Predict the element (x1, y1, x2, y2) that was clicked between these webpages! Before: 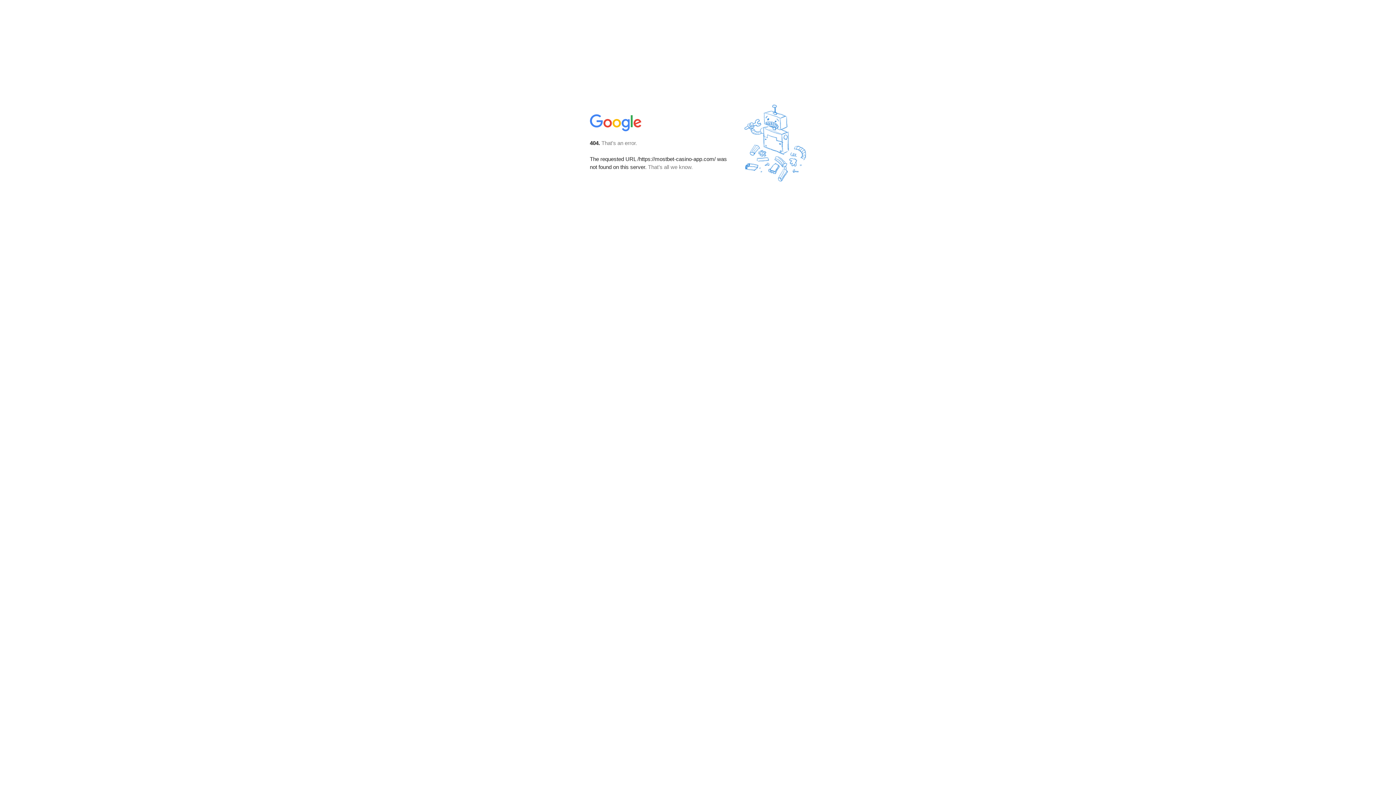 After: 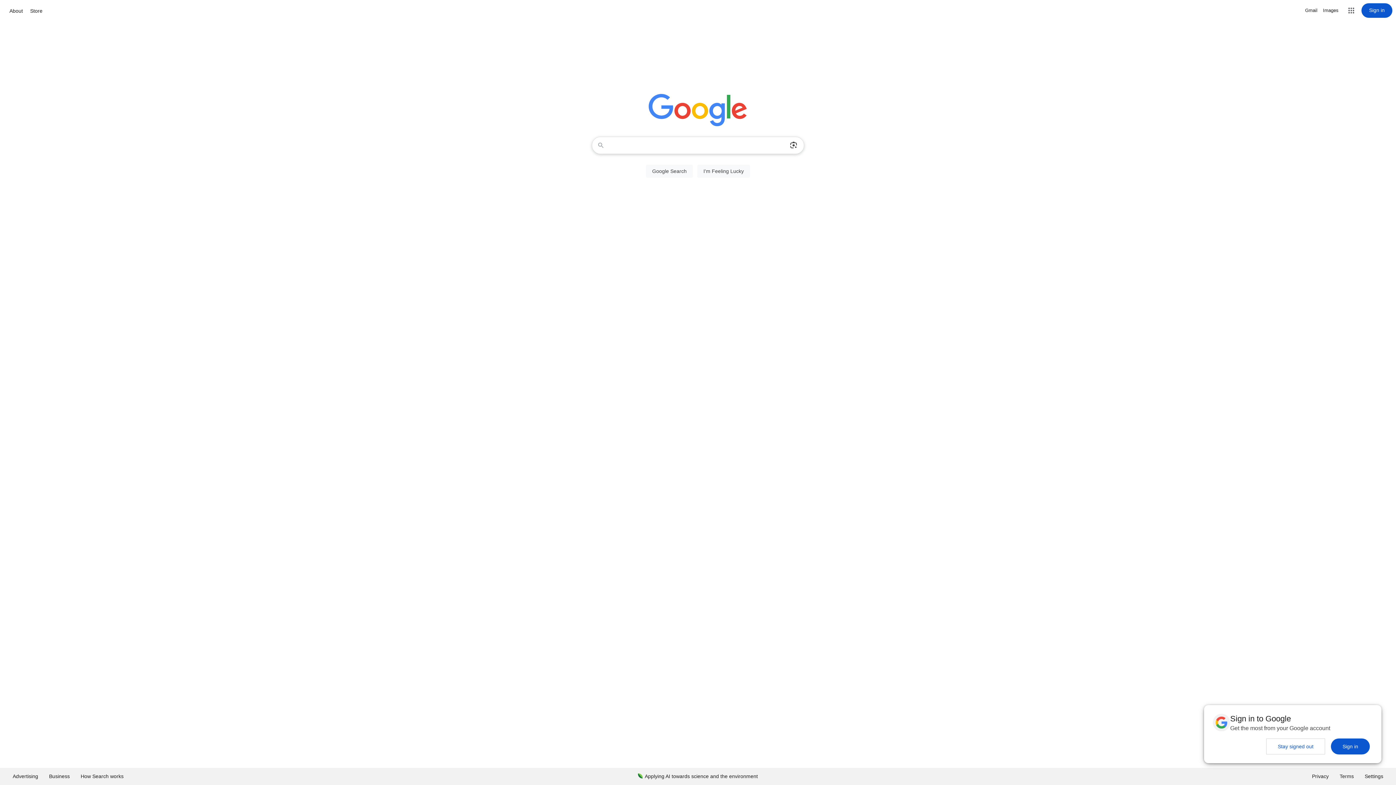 Action: bbox: (590, 127, 642, 134)